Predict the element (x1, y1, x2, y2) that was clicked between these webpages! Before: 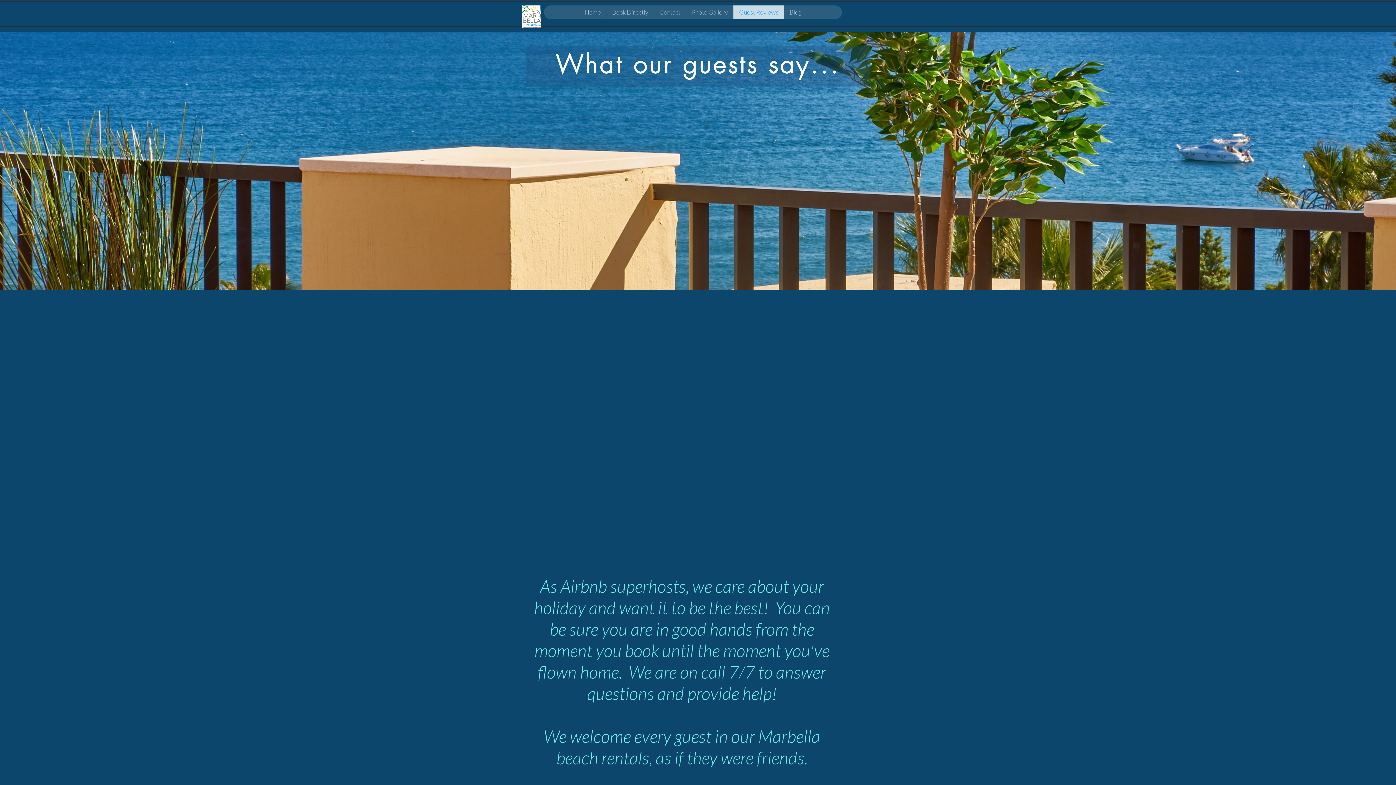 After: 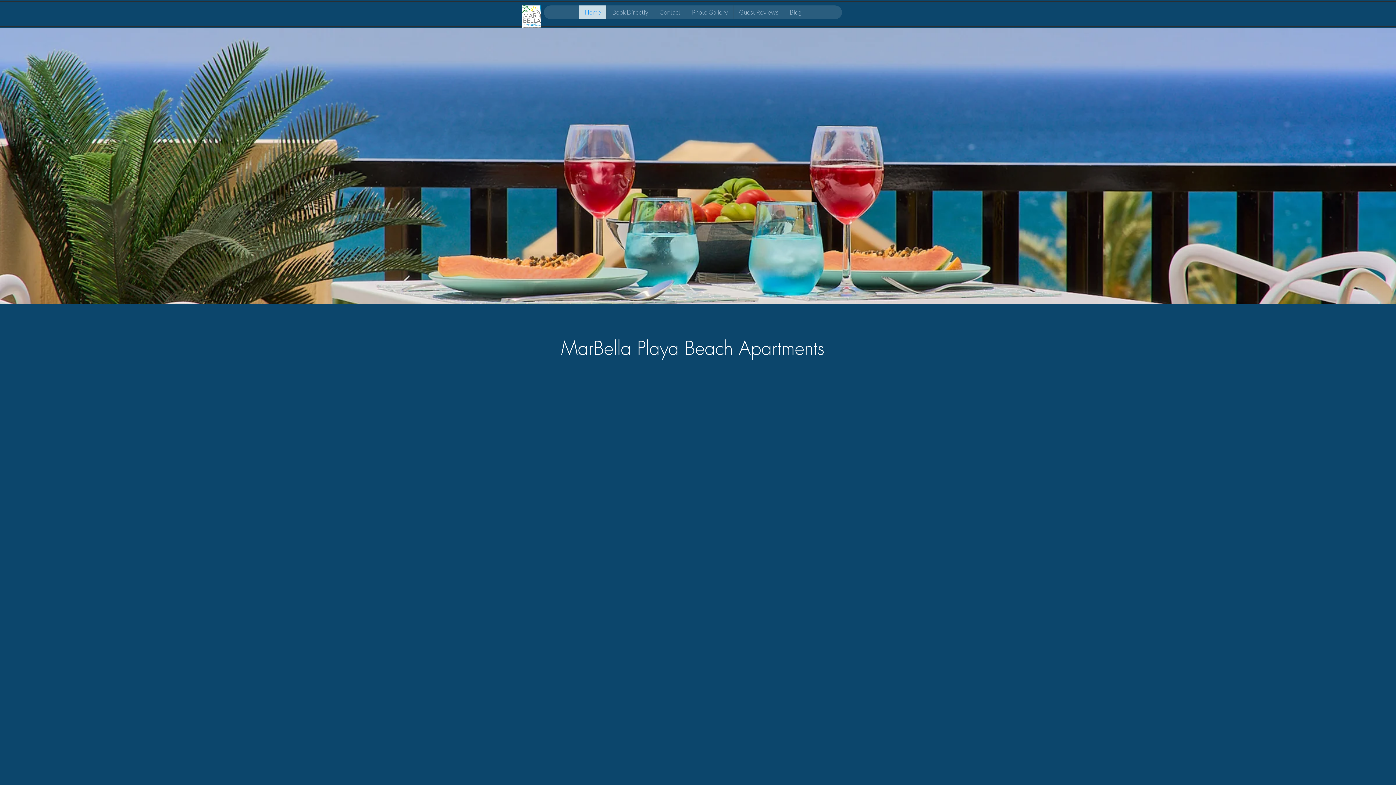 Action: bbox: (521, 5, 541, 28)